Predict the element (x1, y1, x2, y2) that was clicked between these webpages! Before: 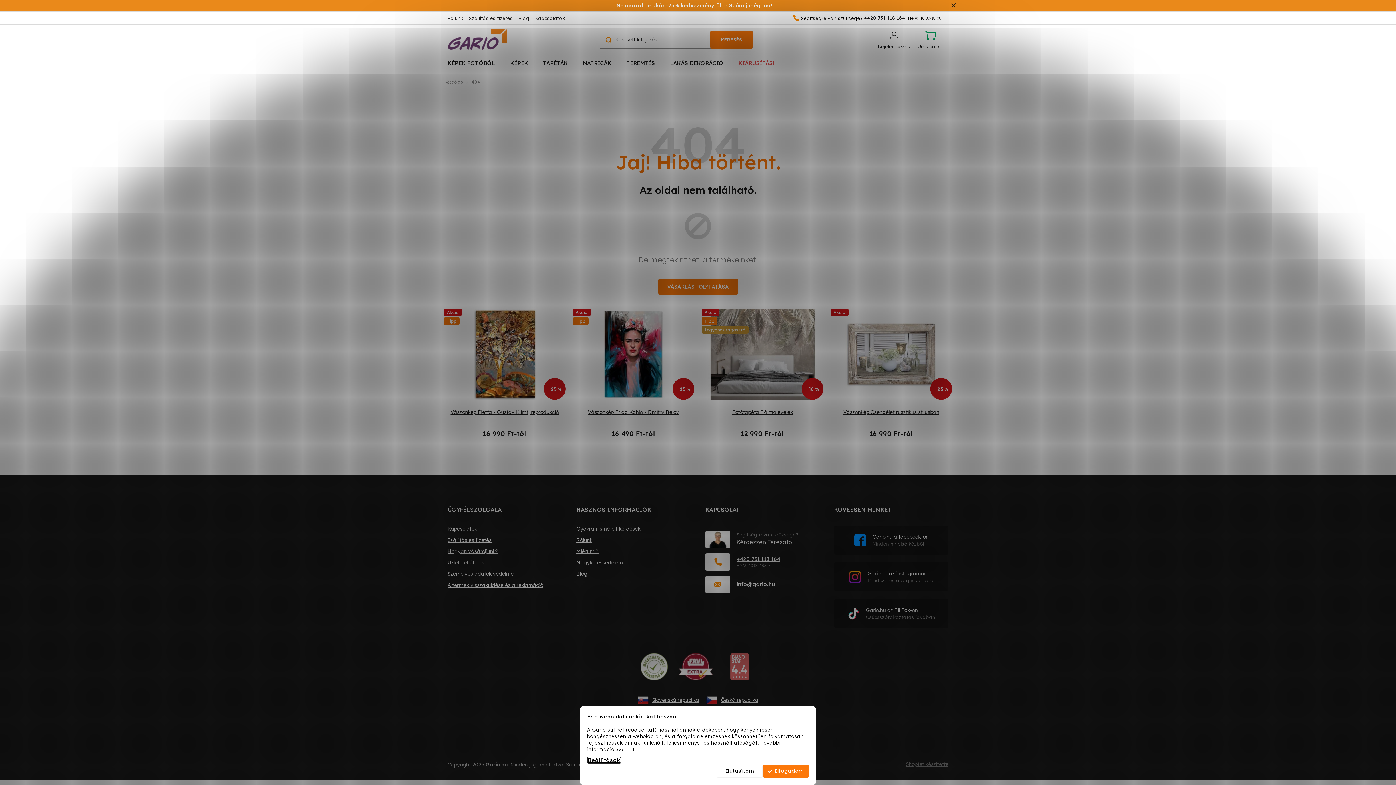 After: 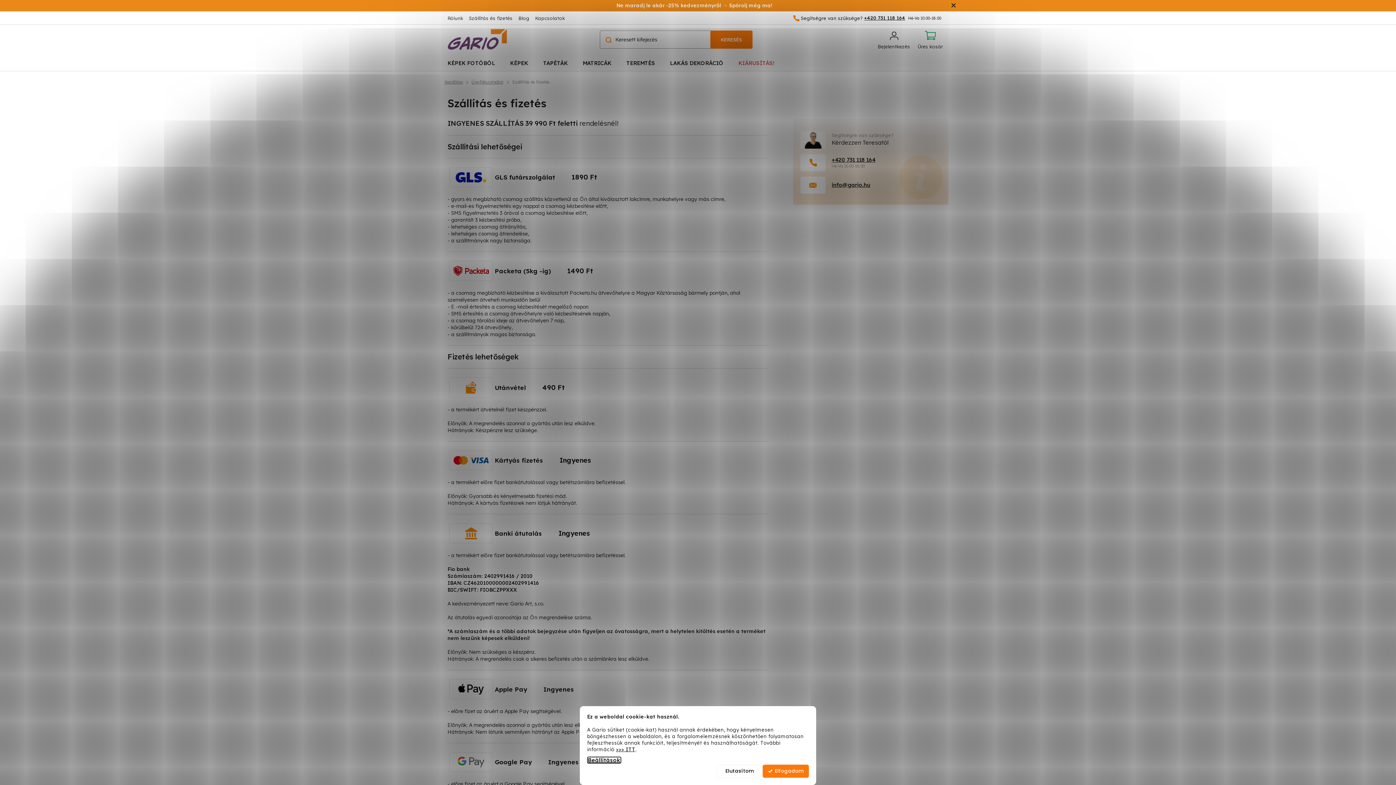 Action: label: Szállítás és fizetés bbox: (447, 537, 562, 544)